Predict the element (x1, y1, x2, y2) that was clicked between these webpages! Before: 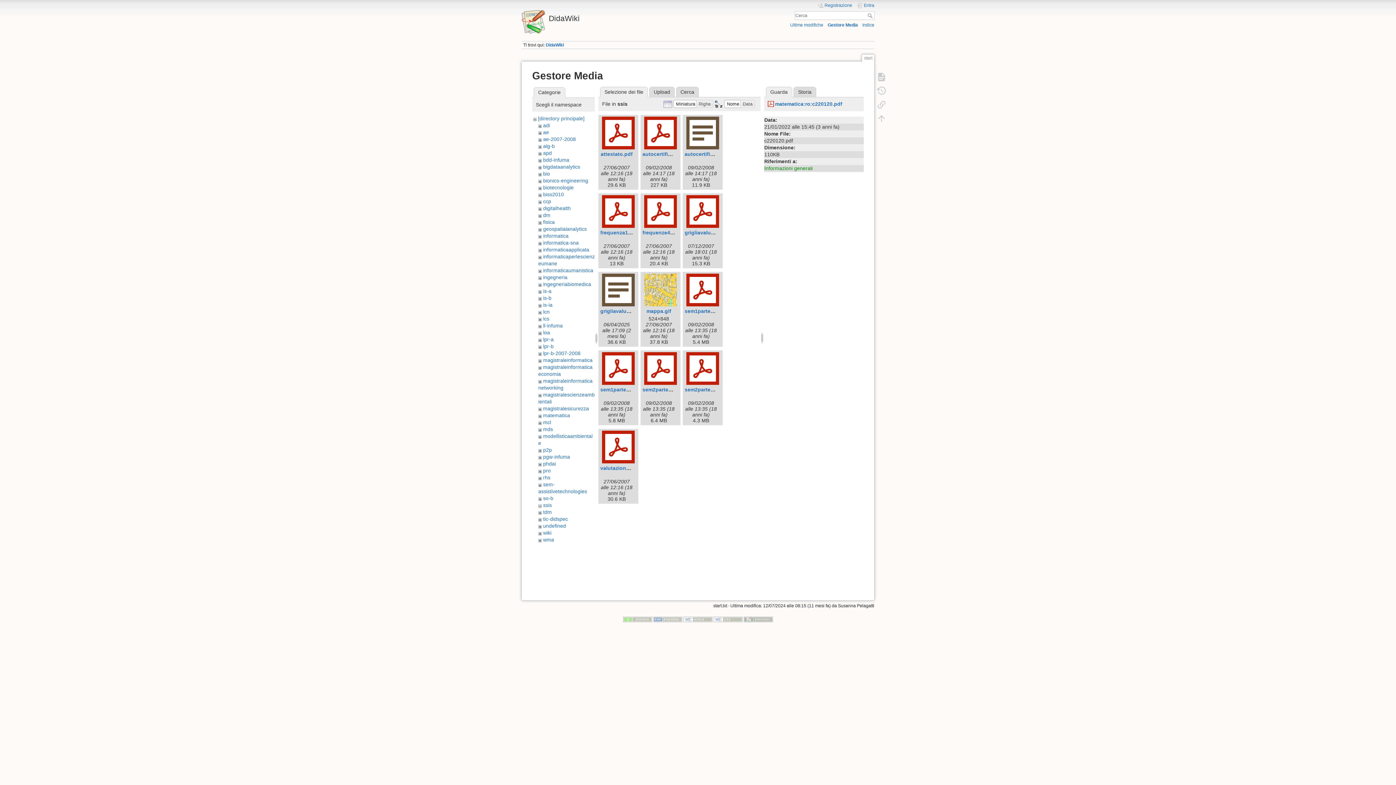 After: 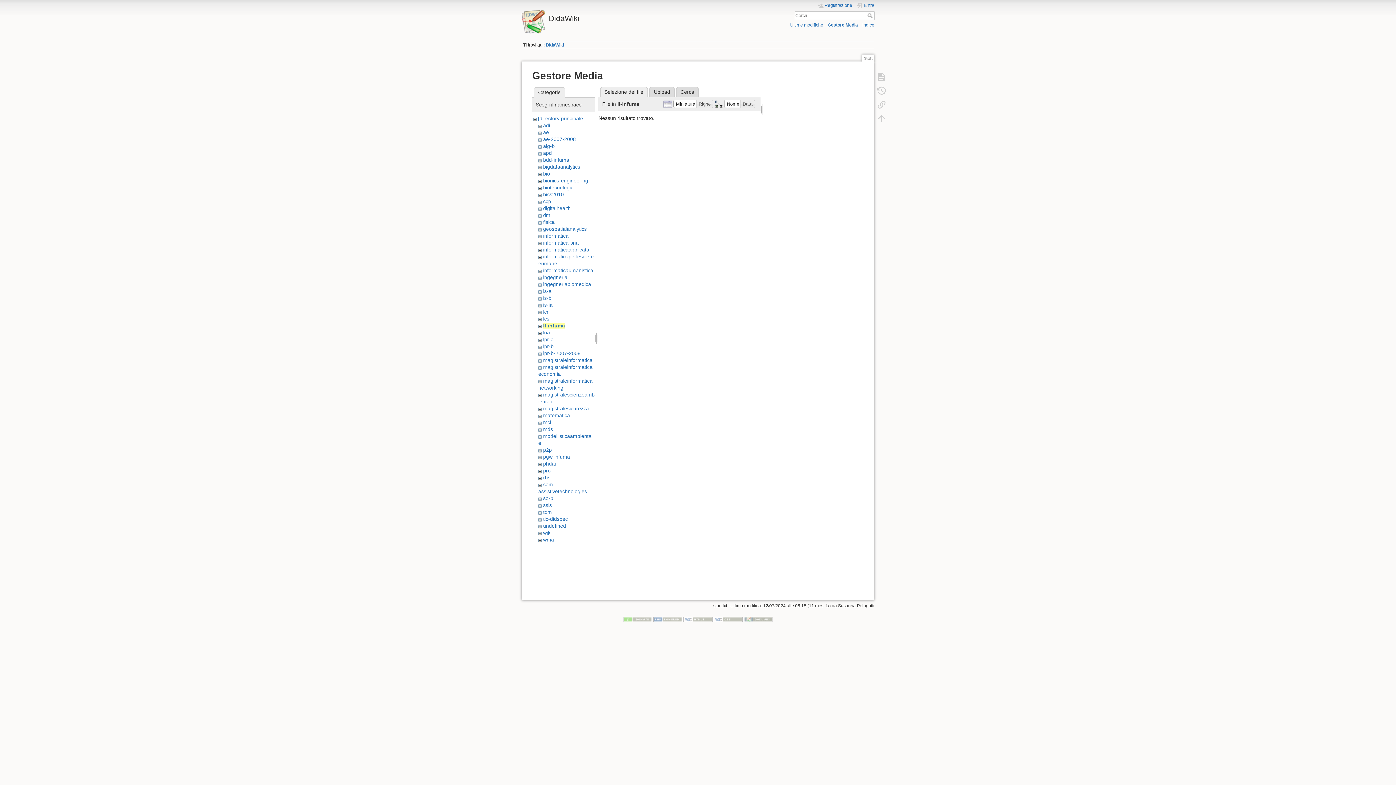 Action: bbox: (543, 322, 562, 328) label: ll-infuma